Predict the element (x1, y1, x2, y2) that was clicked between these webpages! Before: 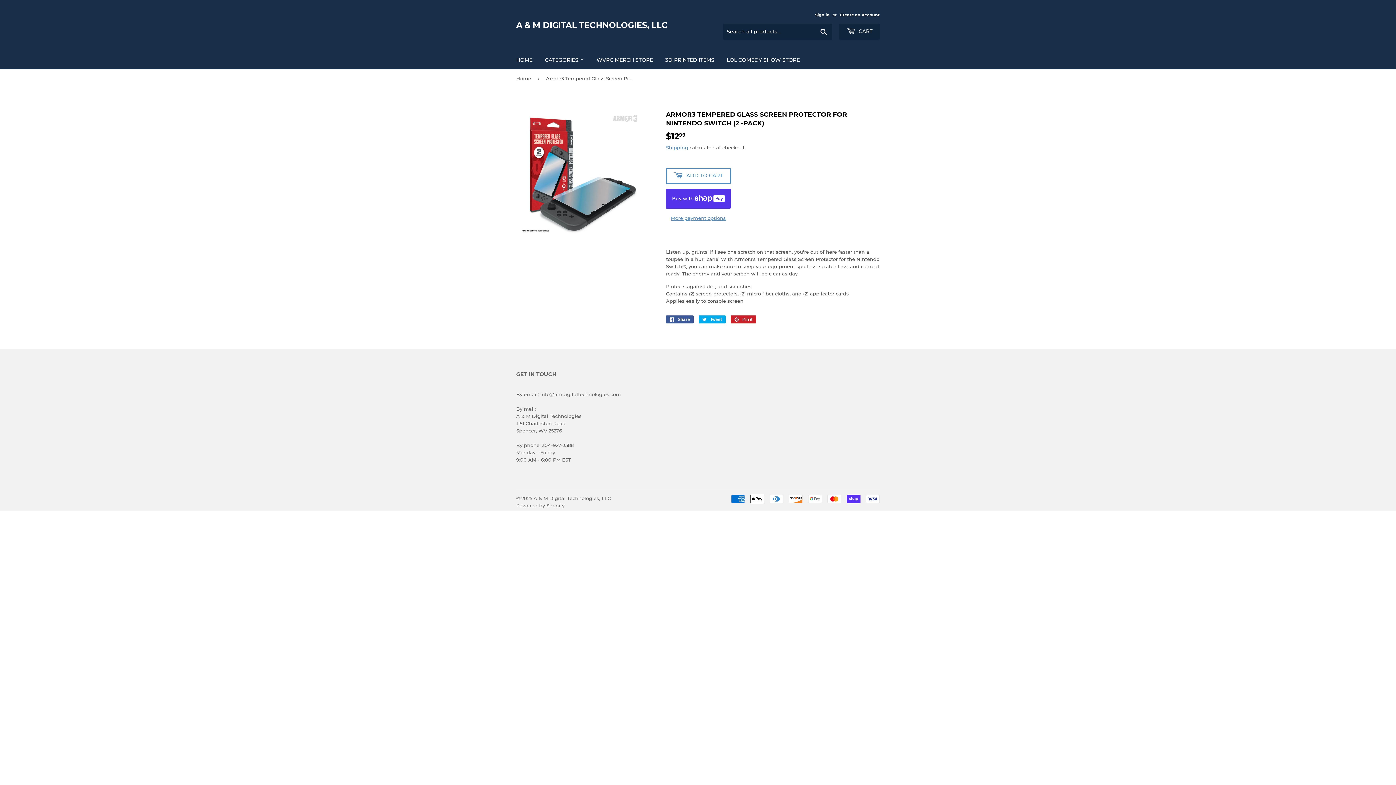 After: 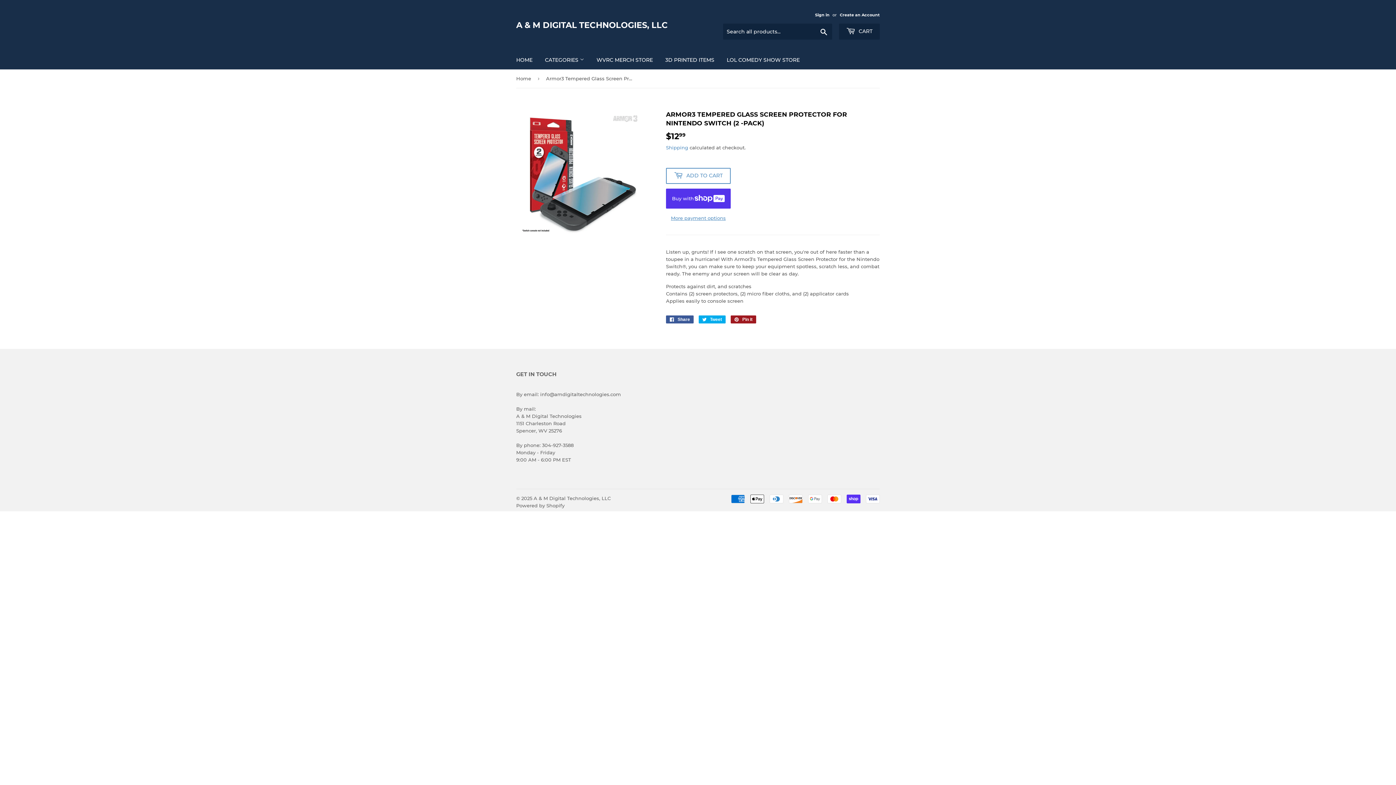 Action: bbox: (730, 315, 756, 323) label:  Pin it
Pin on Pinterest